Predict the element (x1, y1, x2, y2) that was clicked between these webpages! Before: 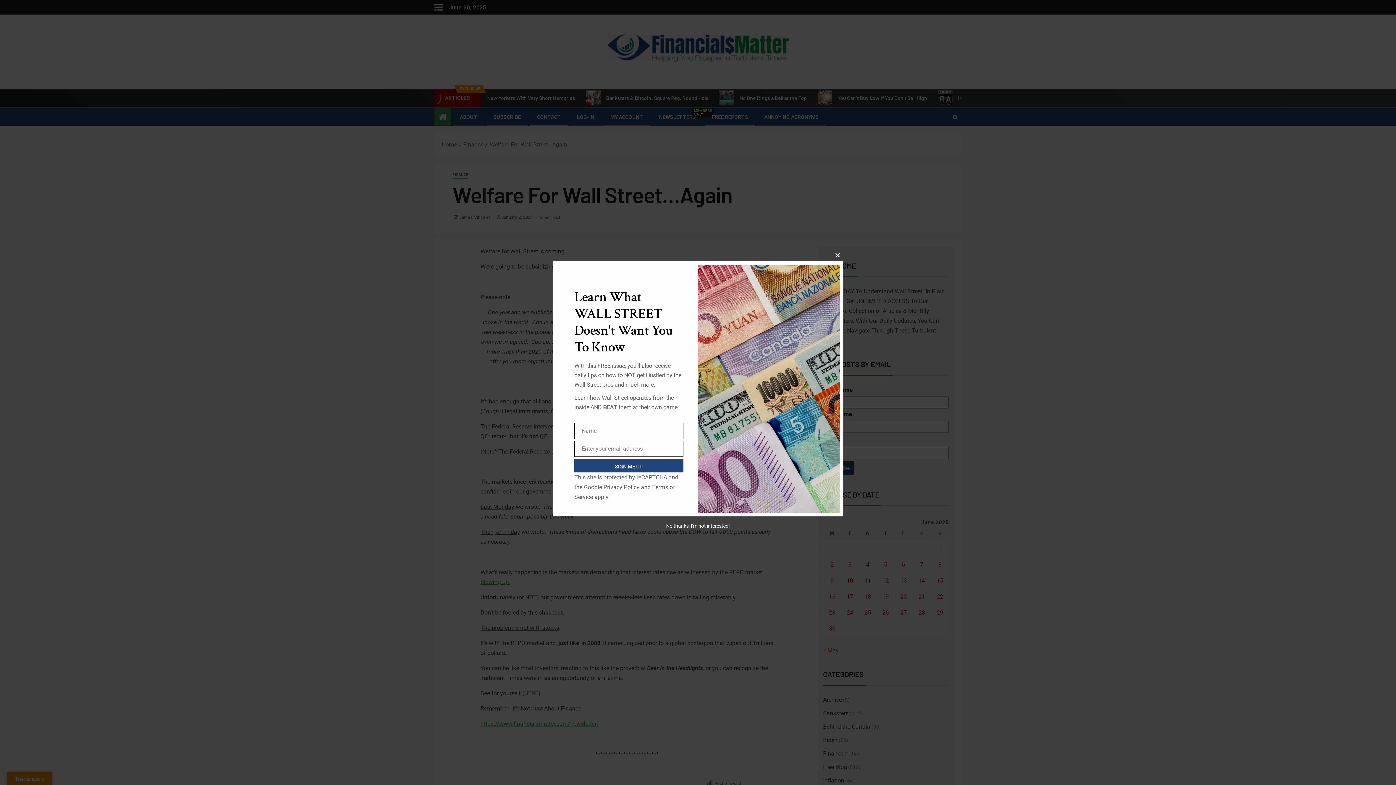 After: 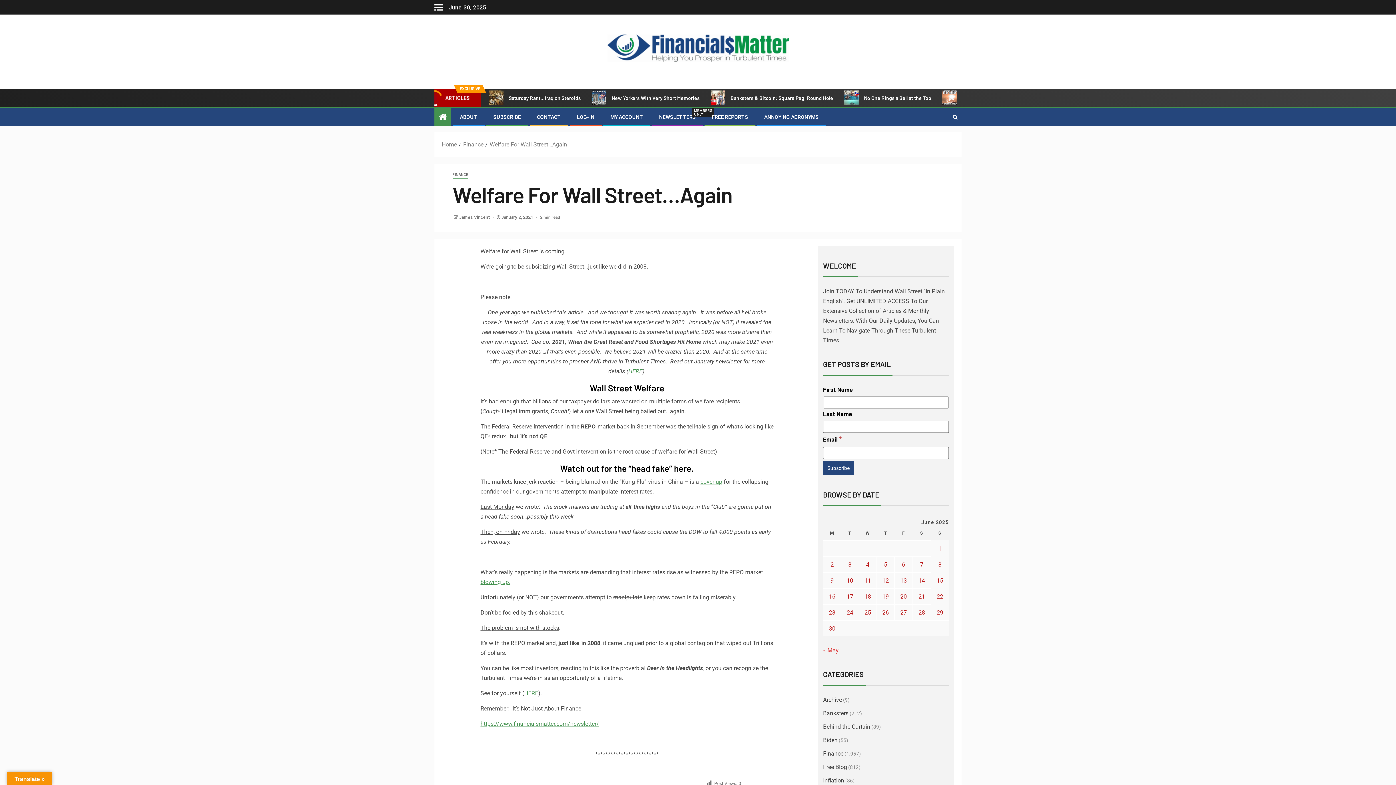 Action: bbox: (666, 523, 730, 529) label: No thanks, I’m not interested!